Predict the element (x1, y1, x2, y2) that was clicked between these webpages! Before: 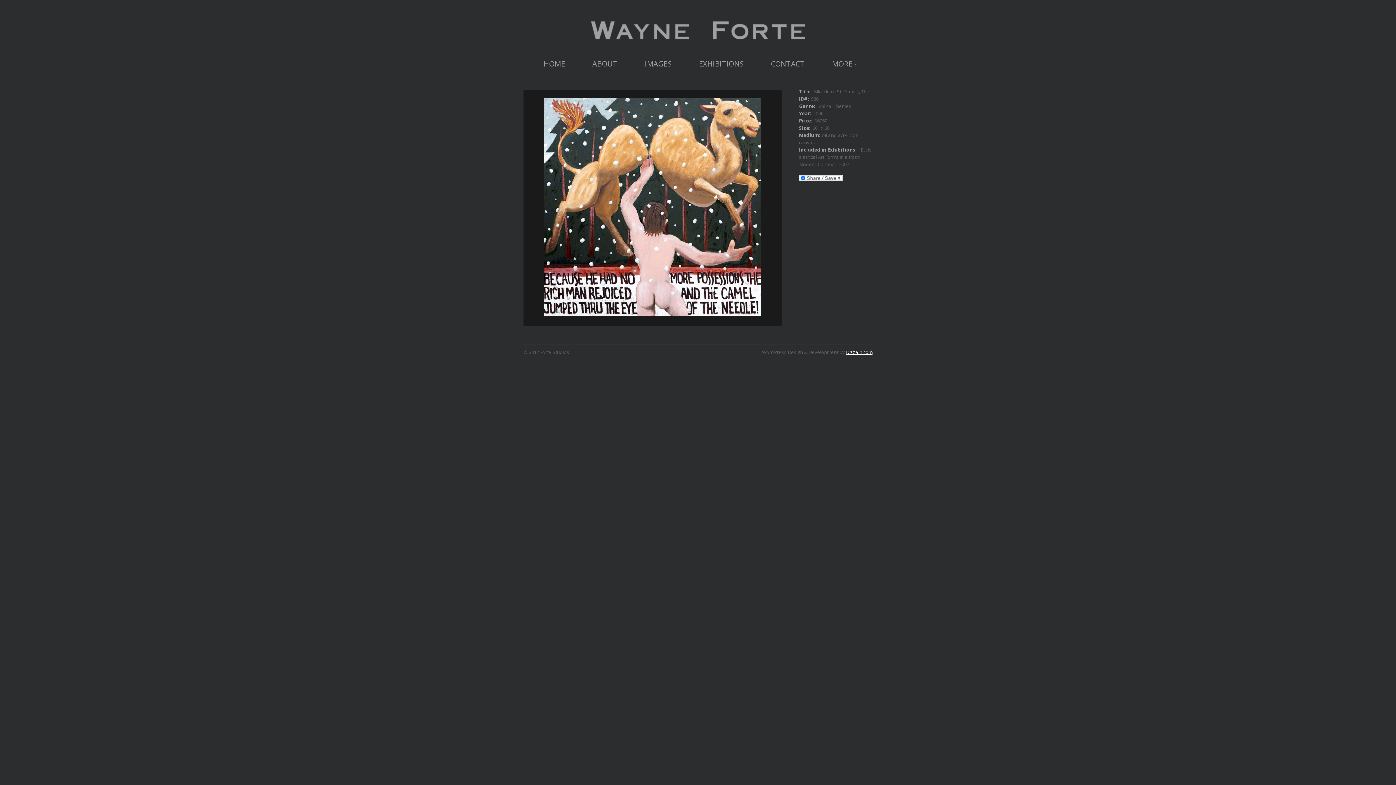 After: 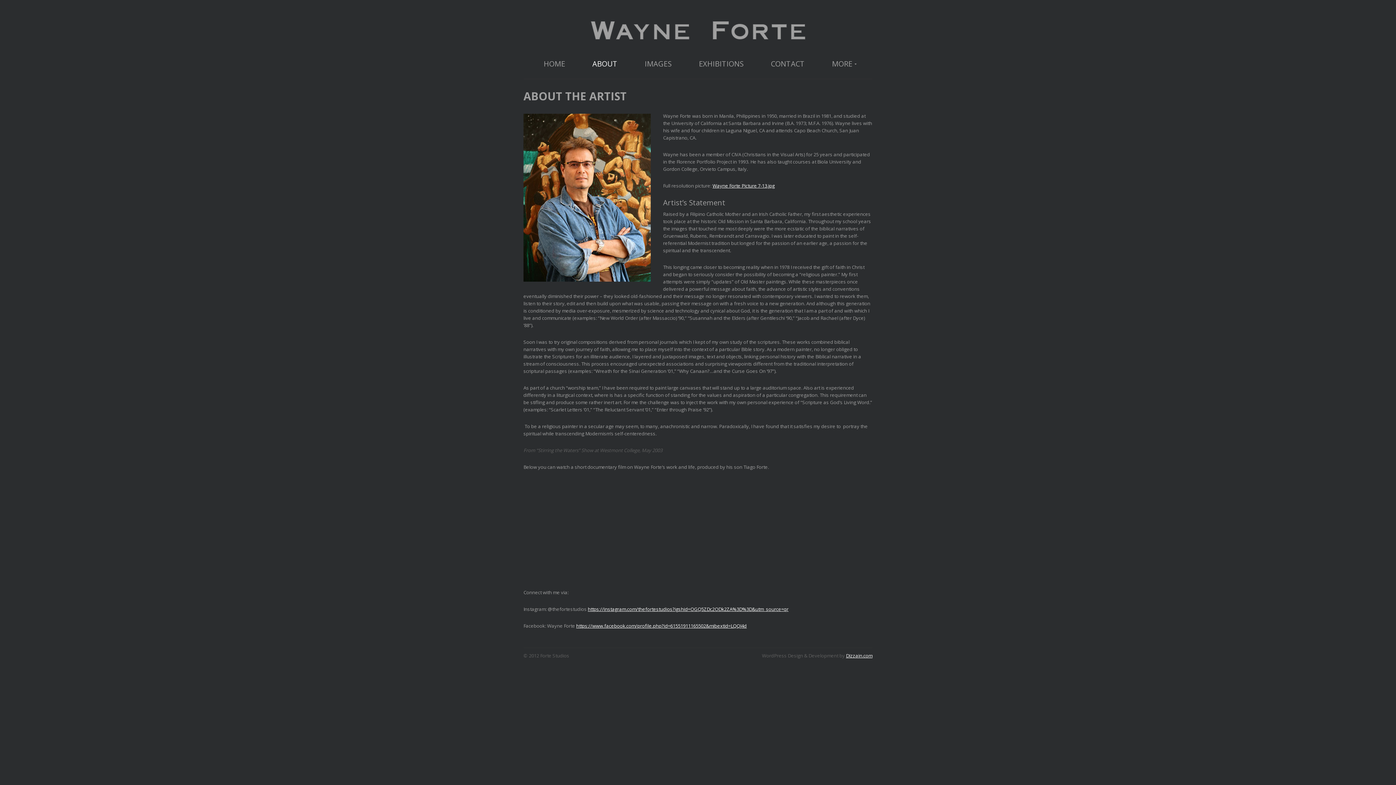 Action: bbox: (579, 54, 630, 73) label: ABOUT